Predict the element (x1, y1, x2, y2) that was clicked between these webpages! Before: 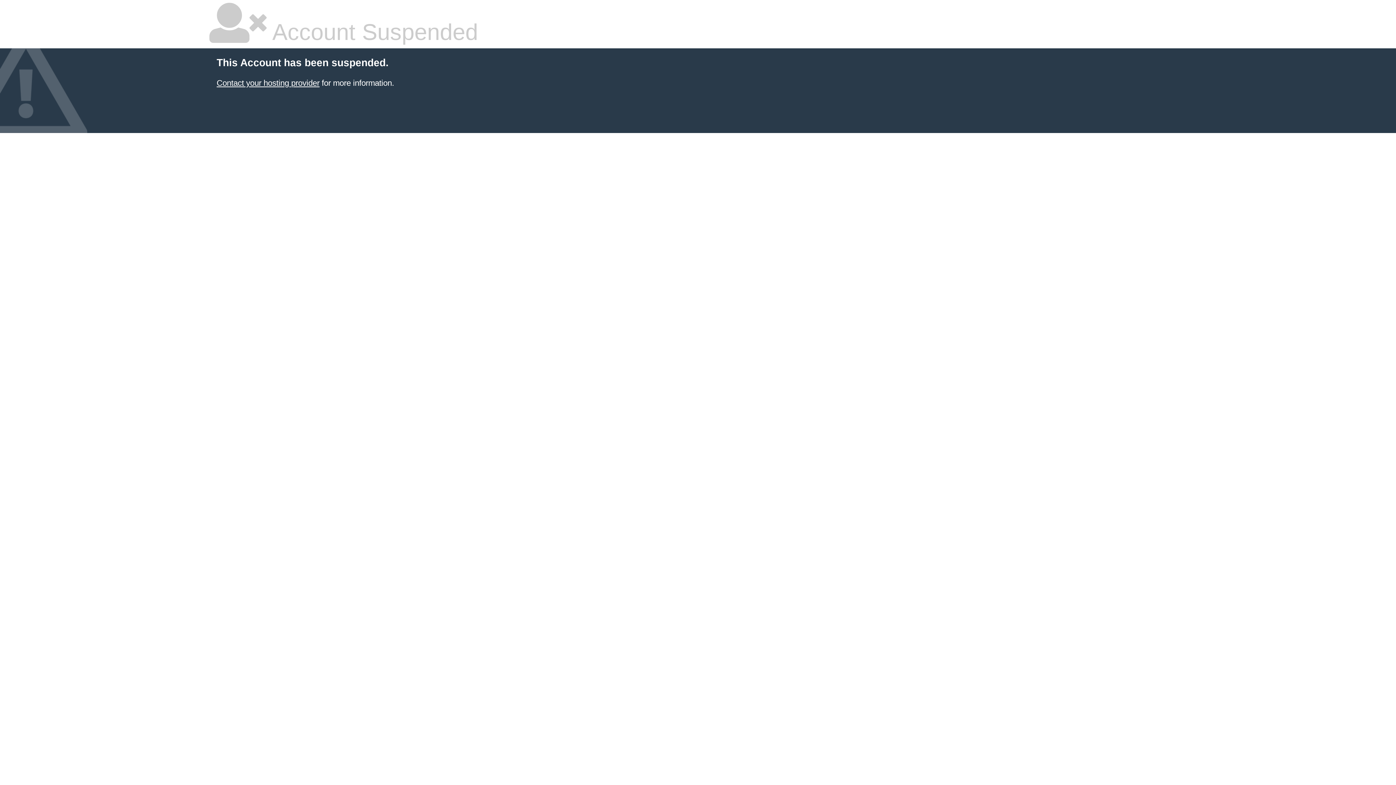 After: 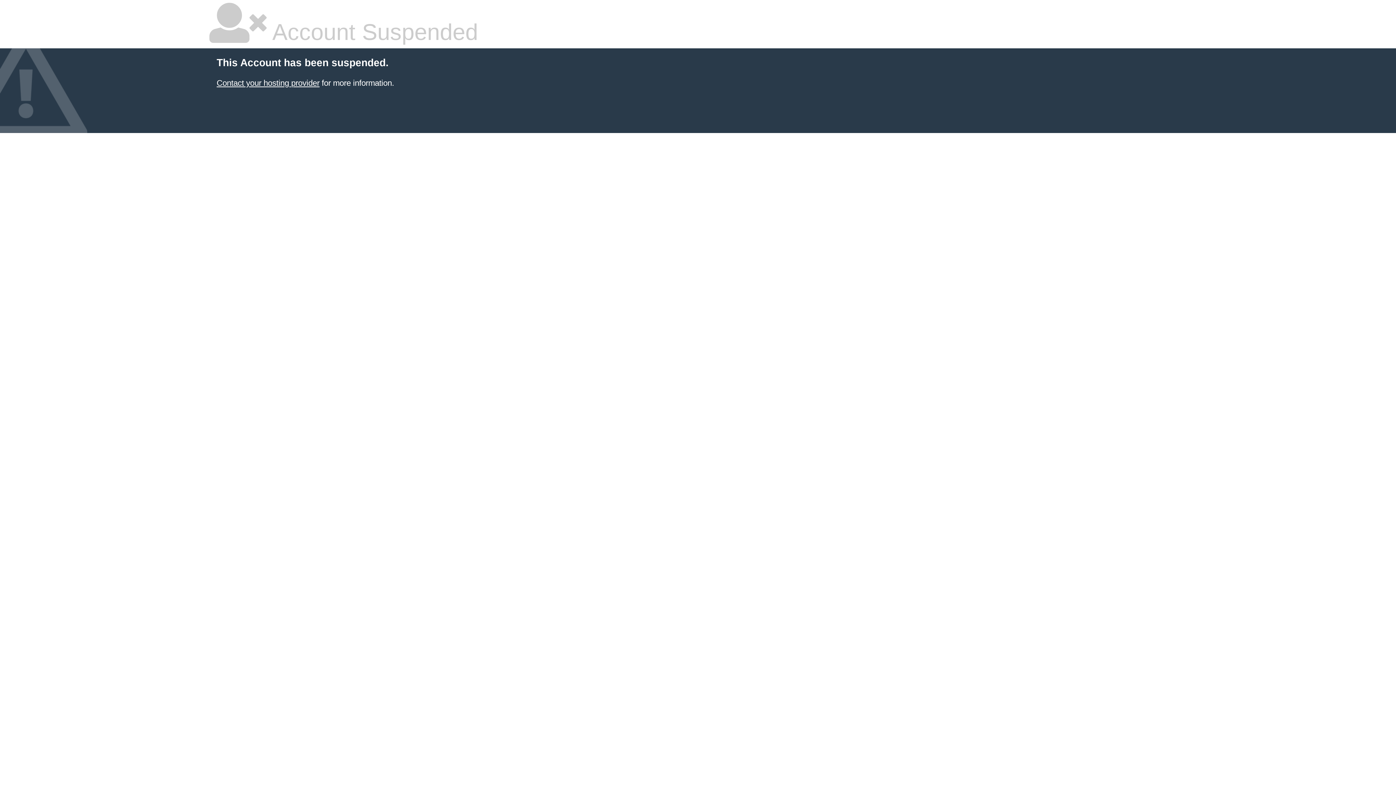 Action: bbox: (216, 78, 319, 87) label: Contact your hosting provider